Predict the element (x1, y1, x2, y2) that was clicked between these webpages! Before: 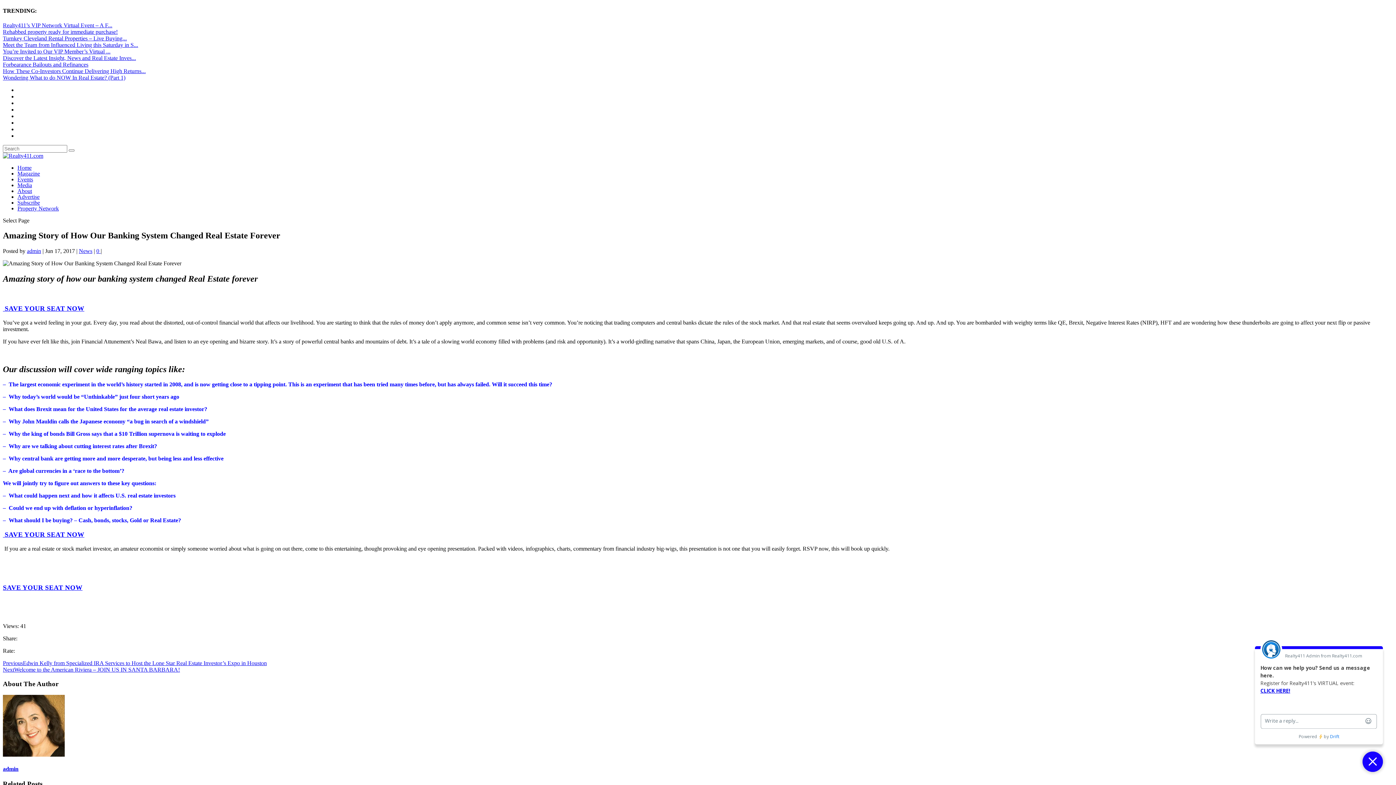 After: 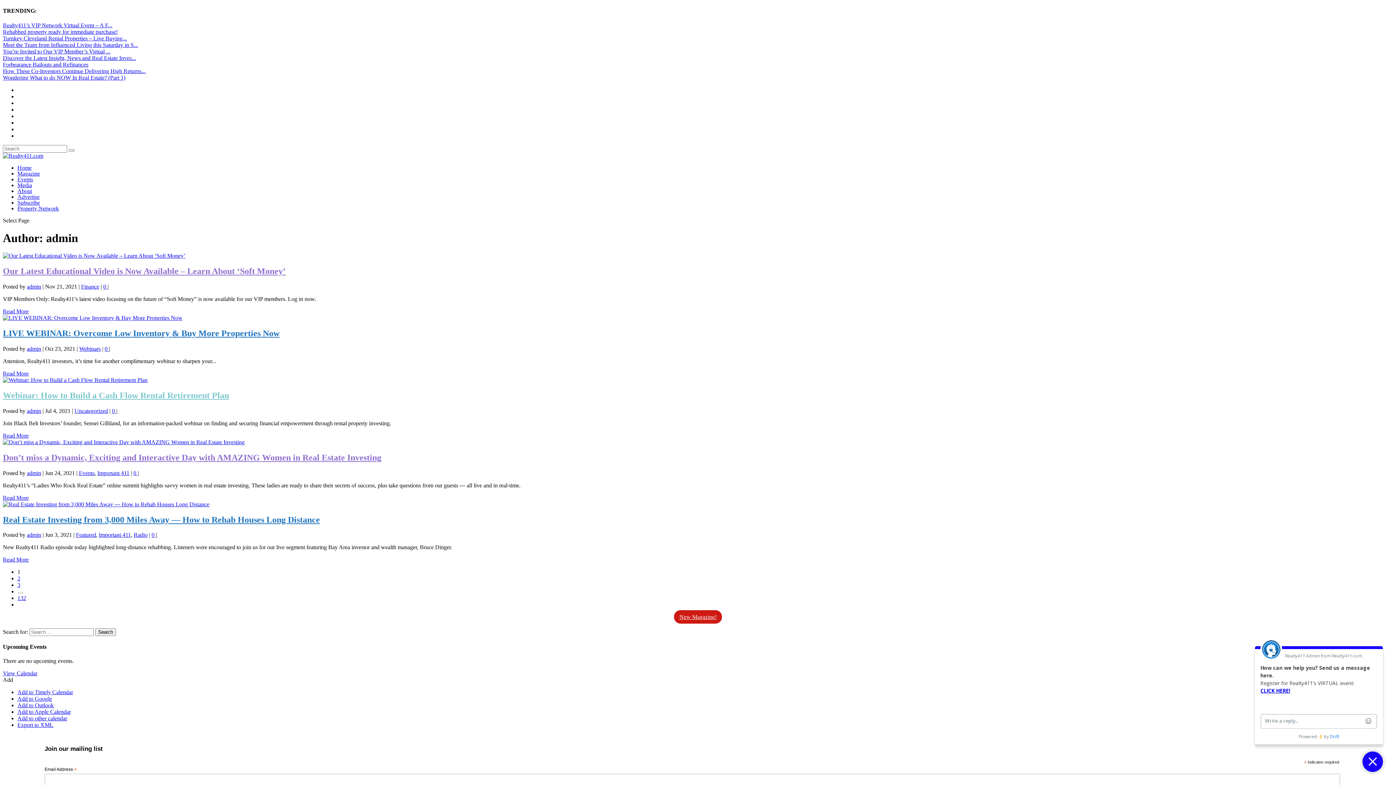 Action: bbox: (26, 248, 41, 254) label: admin